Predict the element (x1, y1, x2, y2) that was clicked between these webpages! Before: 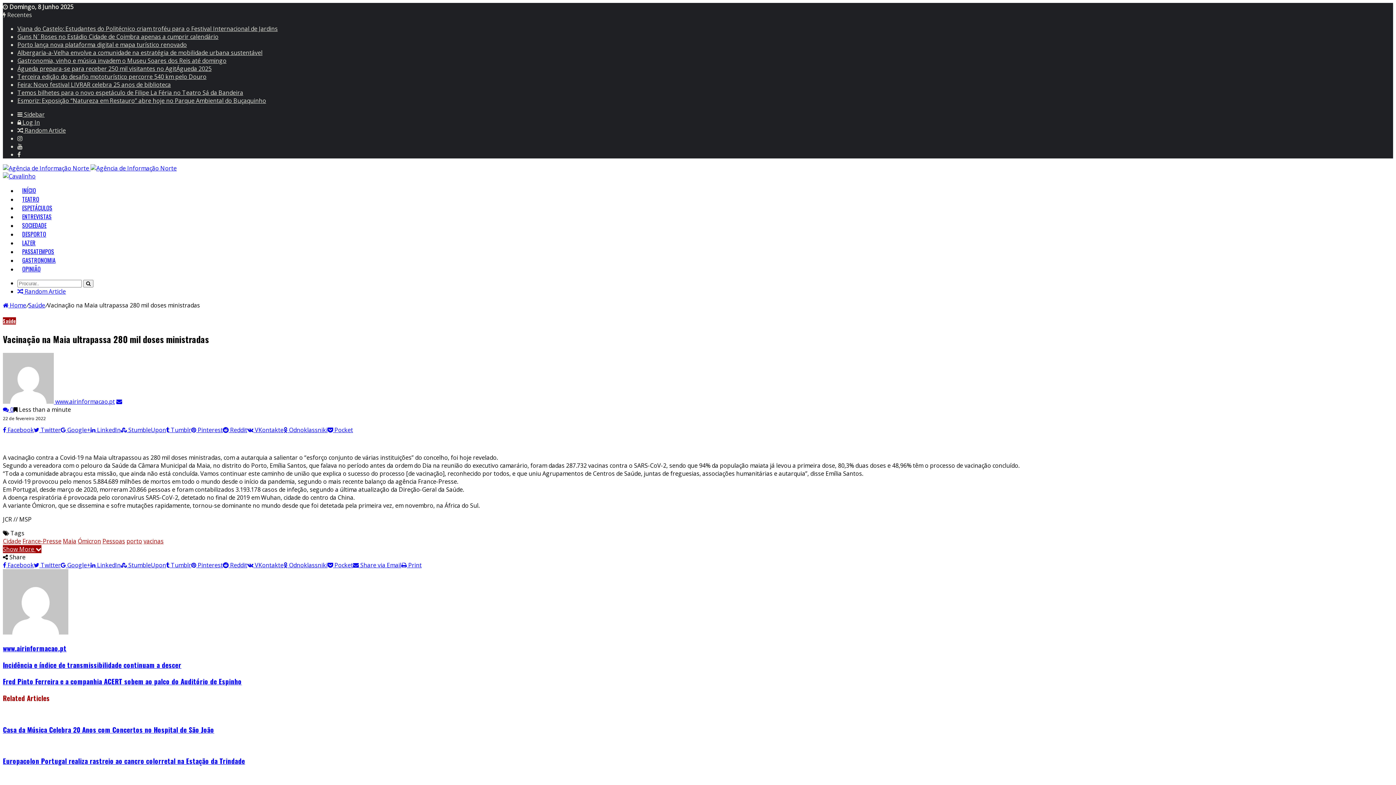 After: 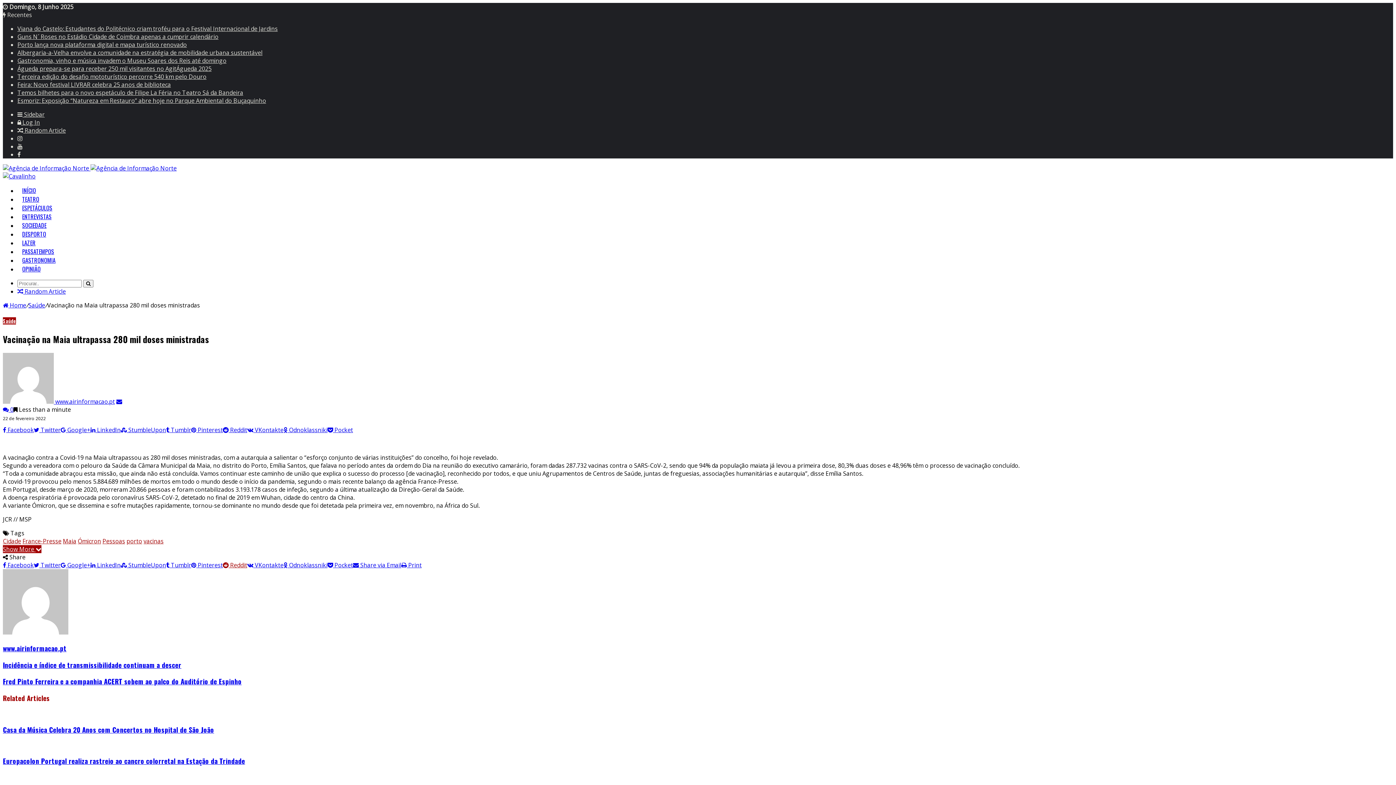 Action: bbox: (222, 561, 247, 569) label:  Reddit